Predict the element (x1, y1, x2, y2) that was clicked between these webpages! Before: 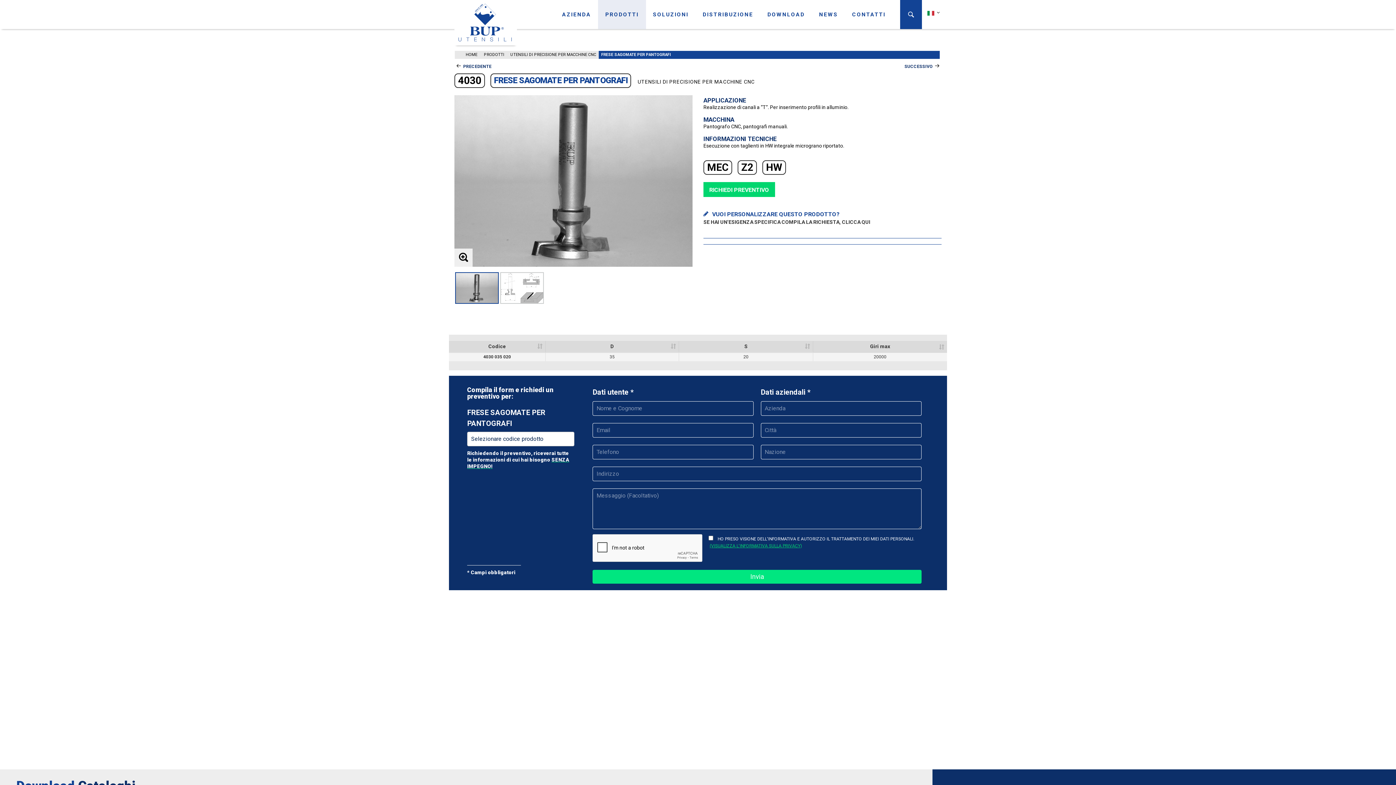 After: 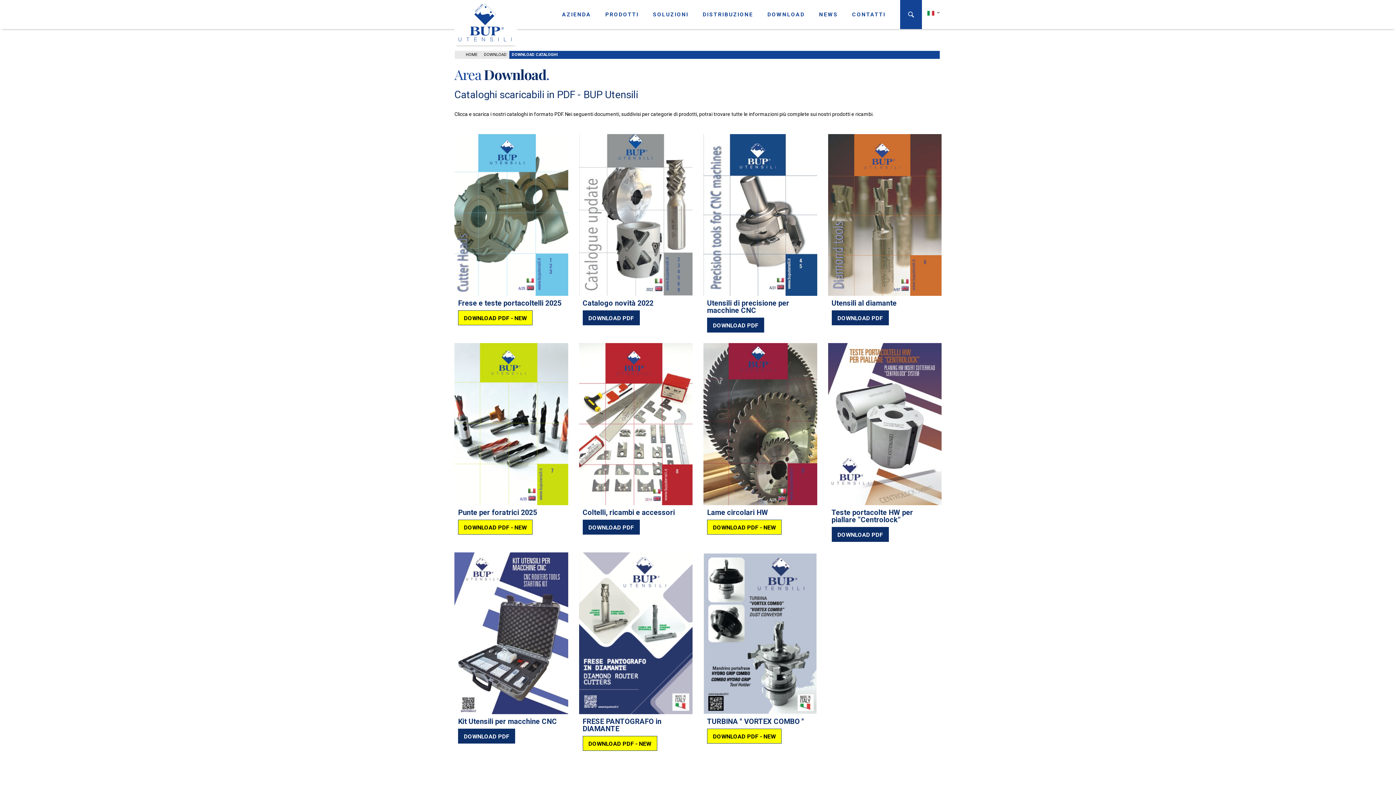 Action: bbox: (938, 769, 1396, 795) label: VAI ALLA SEZIONE DOWNLOAD